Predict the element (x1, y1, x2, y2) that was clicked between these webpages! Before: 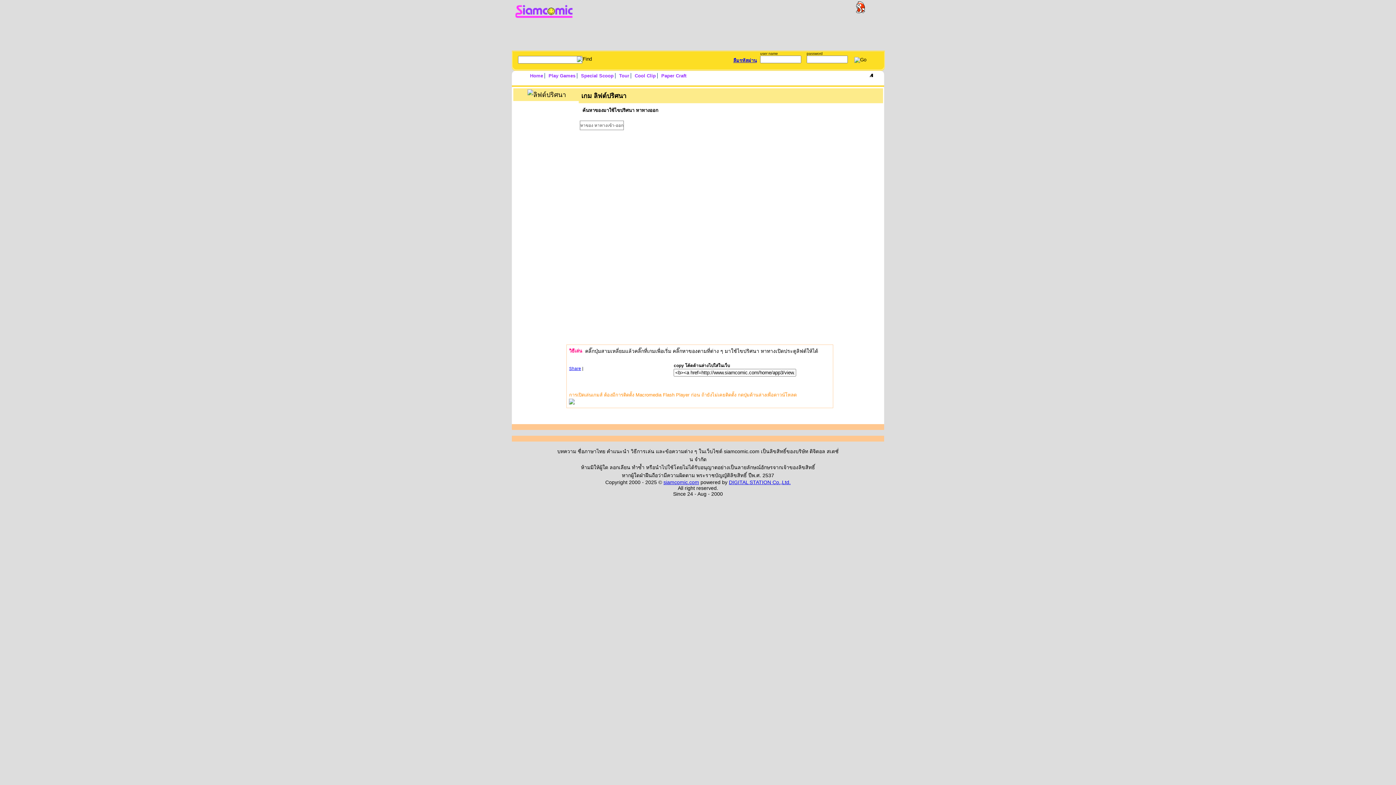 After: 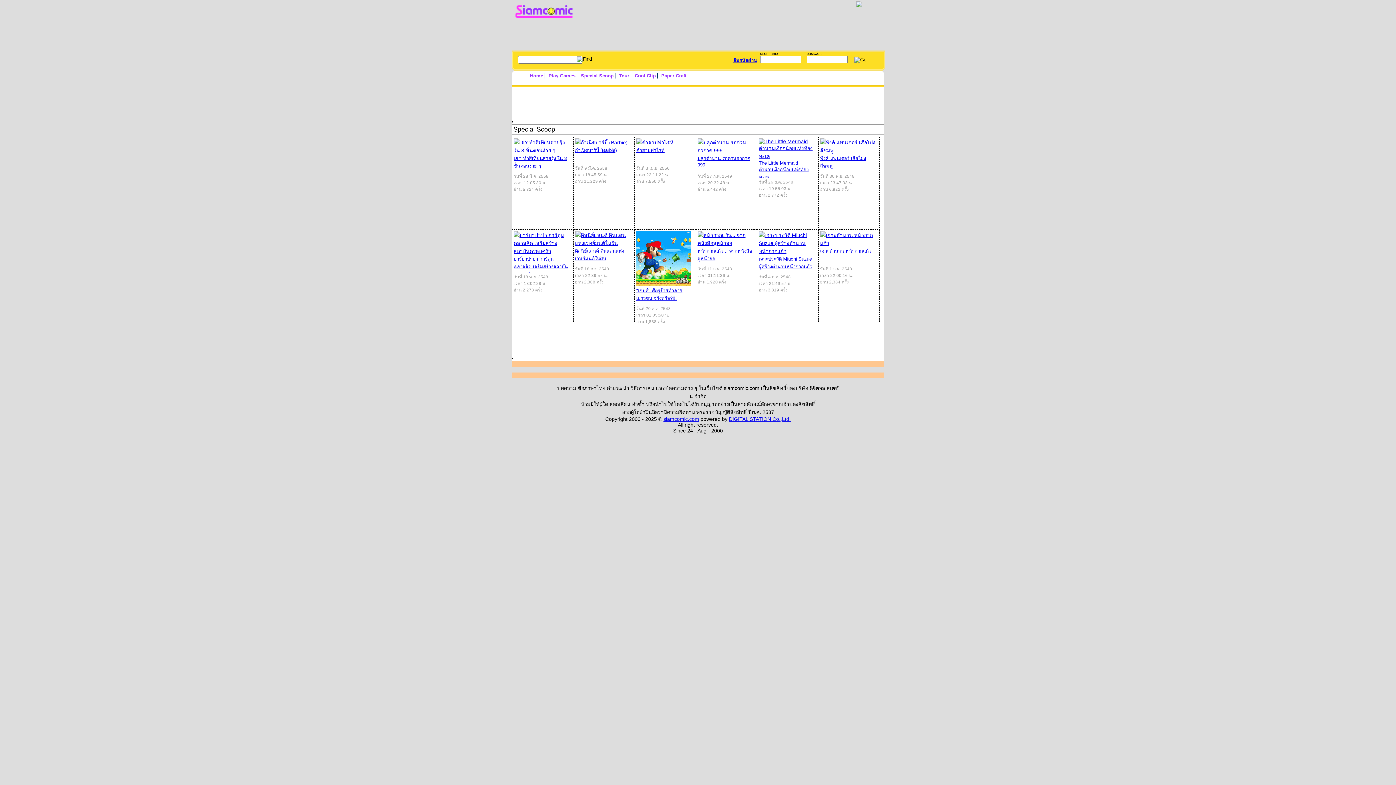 Action: bbox: (581, 73, 615, 78) label: Special Scoop